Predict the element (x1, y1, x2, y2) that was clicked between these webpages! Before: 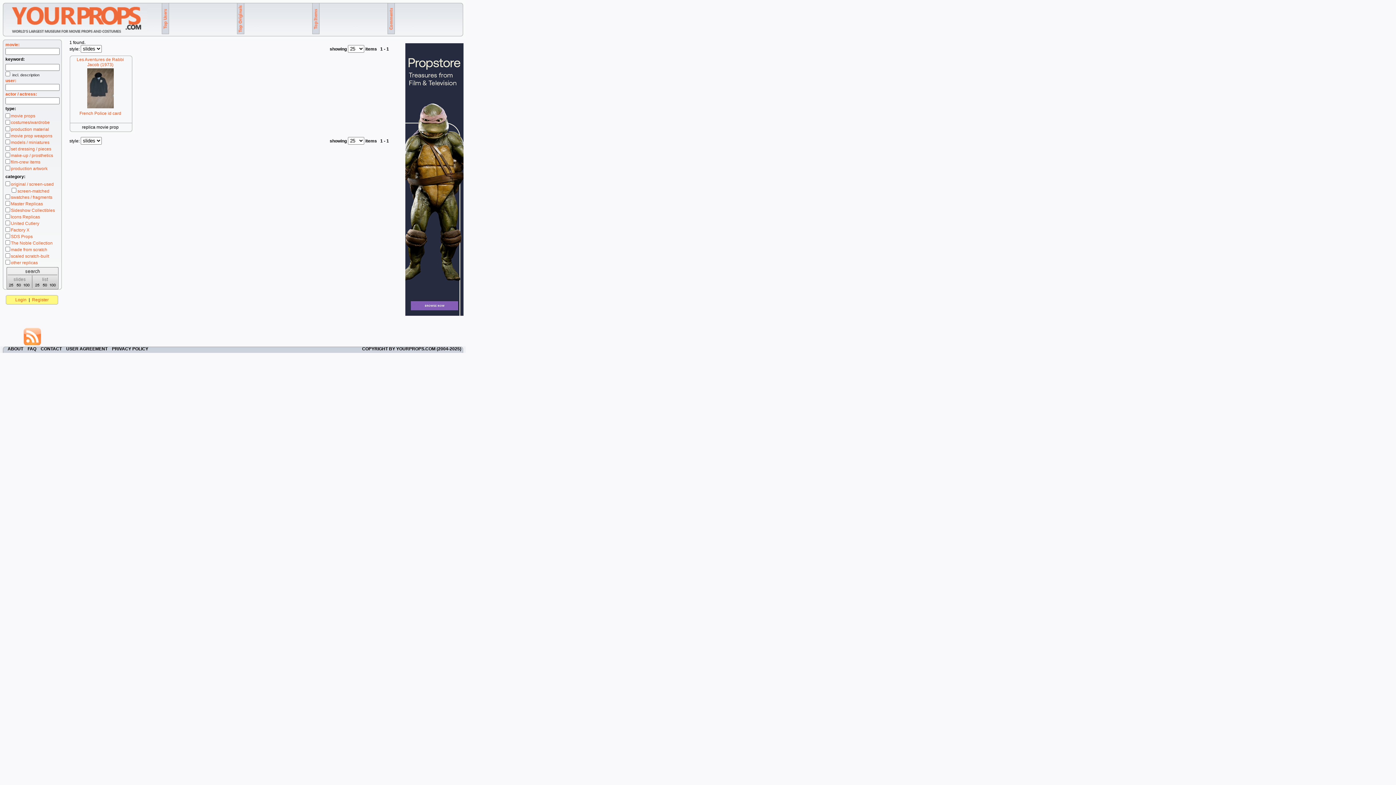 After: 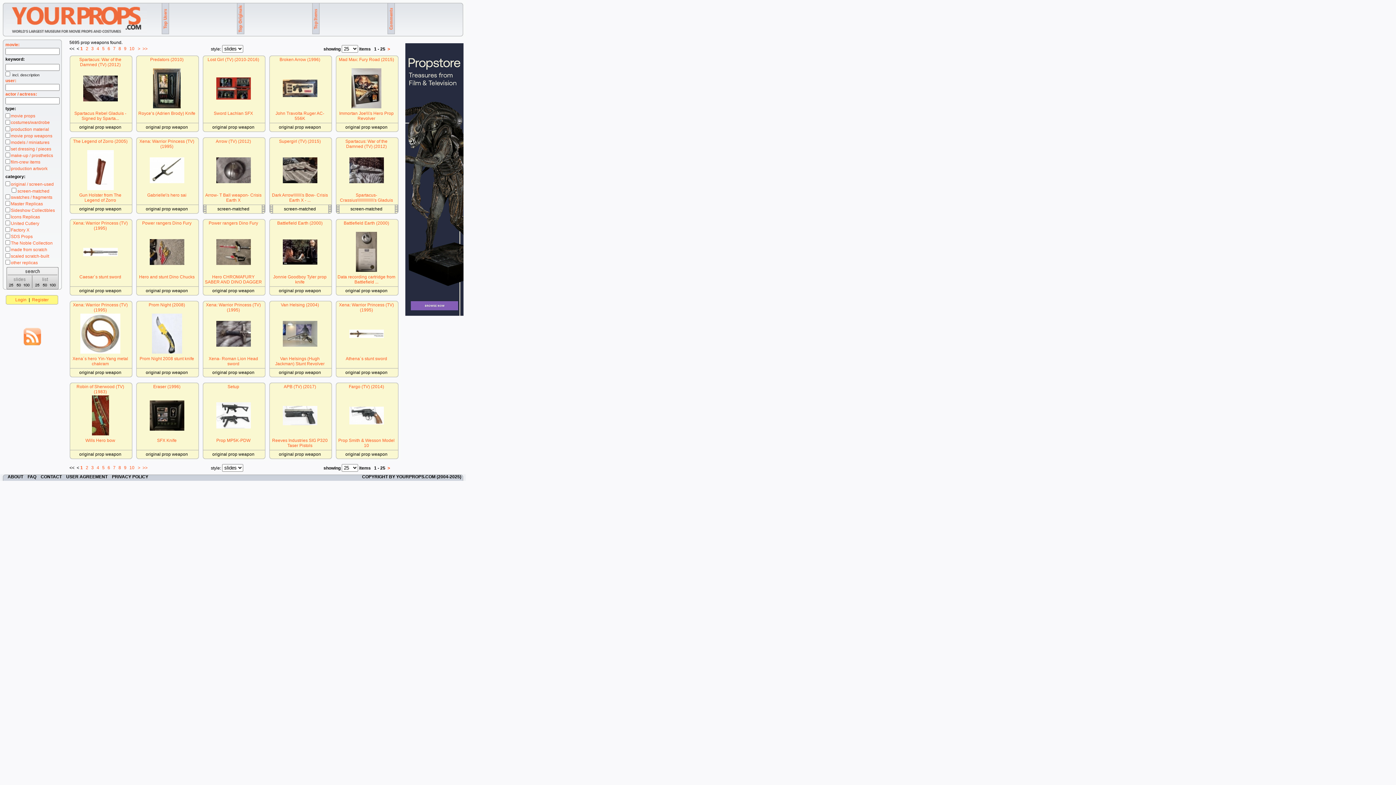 Action: bbox: (10, 133, 52, 138) label: movie prop weapons